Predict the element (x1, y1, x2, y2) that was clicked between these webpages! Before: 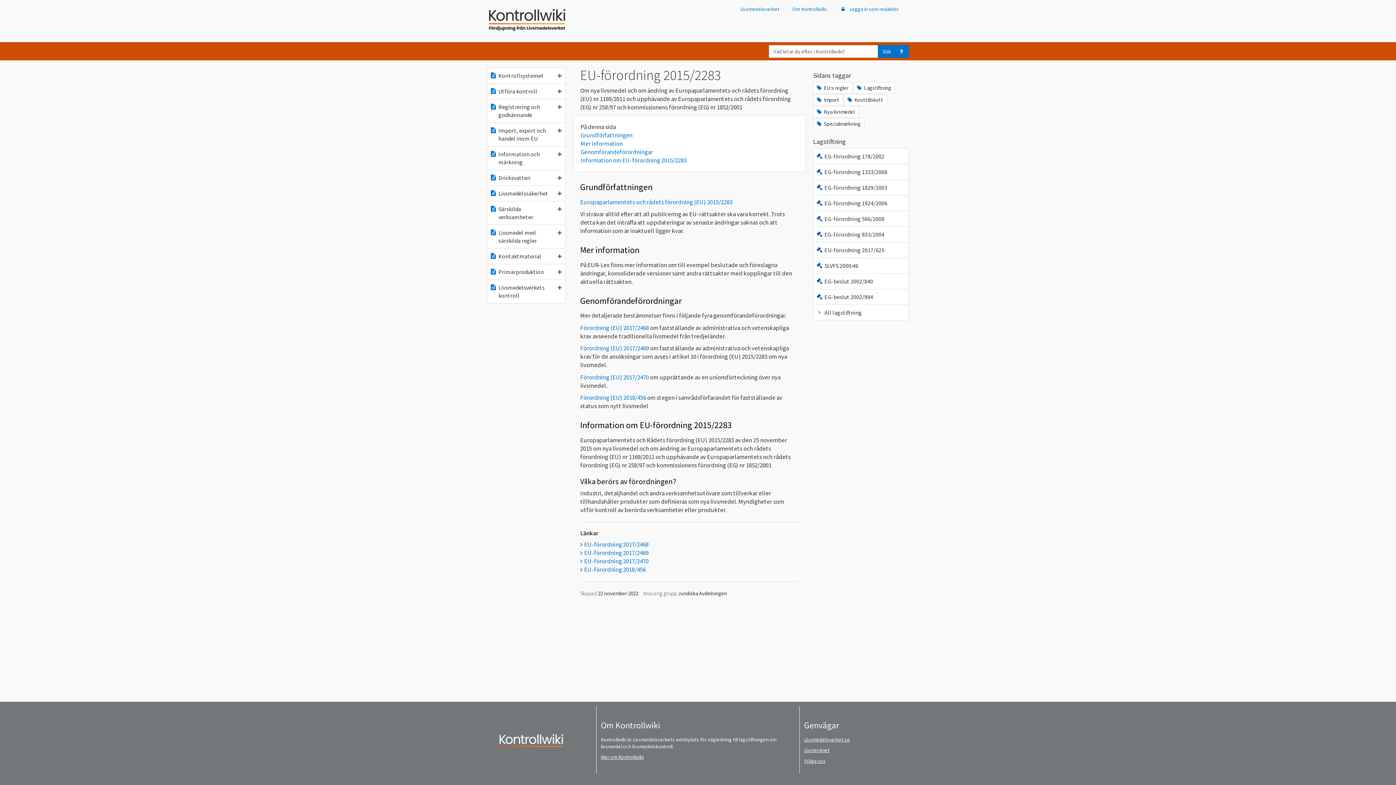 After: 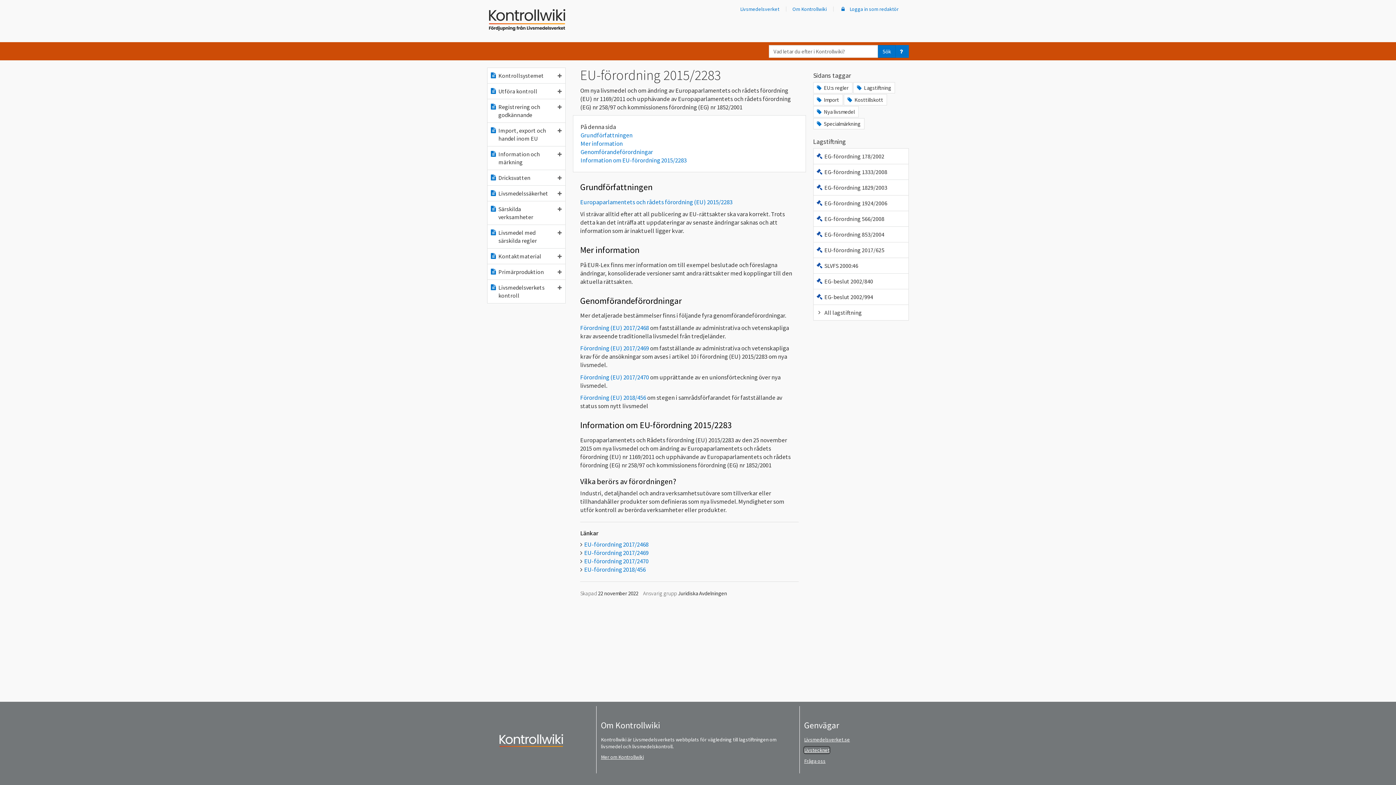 Action: label: Livstecknet bbox: (804, 747, 829, 753)